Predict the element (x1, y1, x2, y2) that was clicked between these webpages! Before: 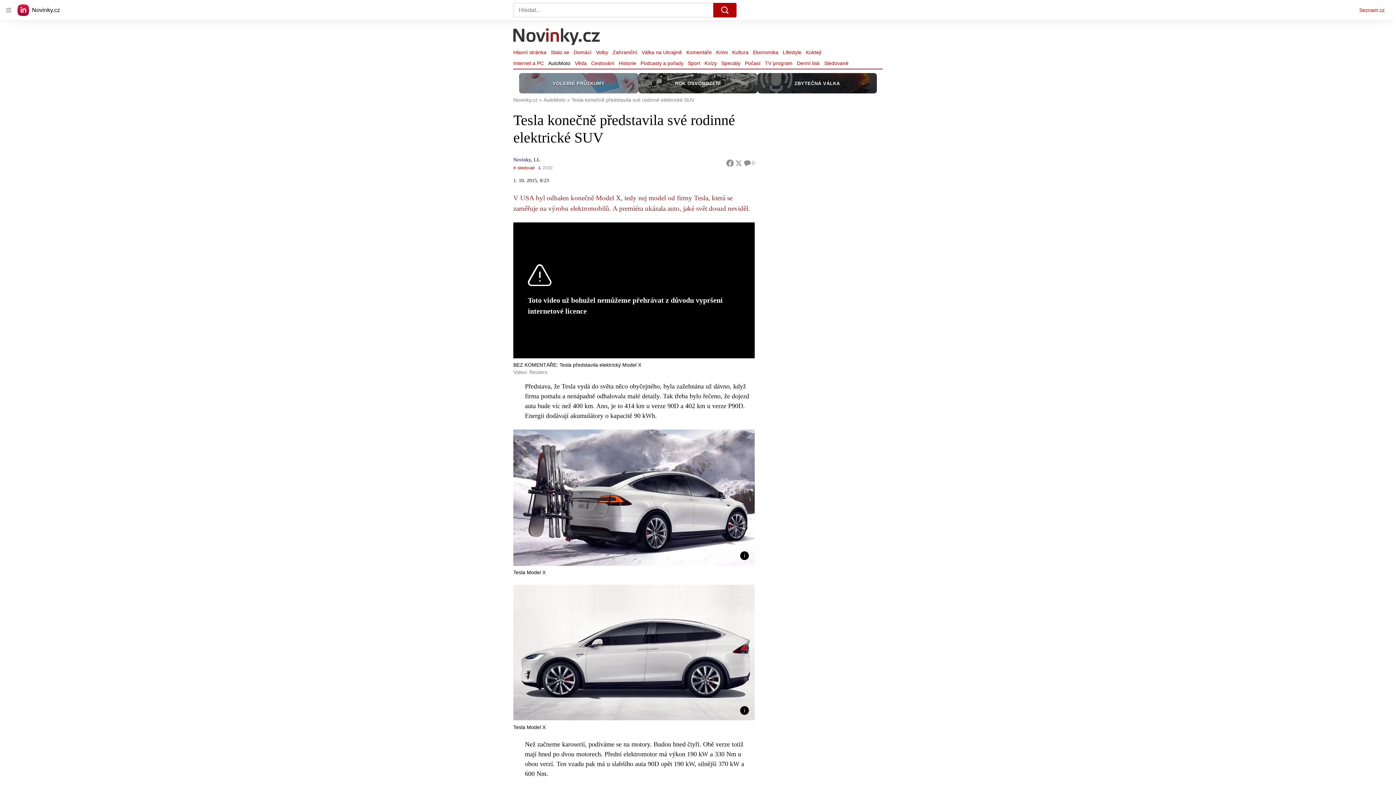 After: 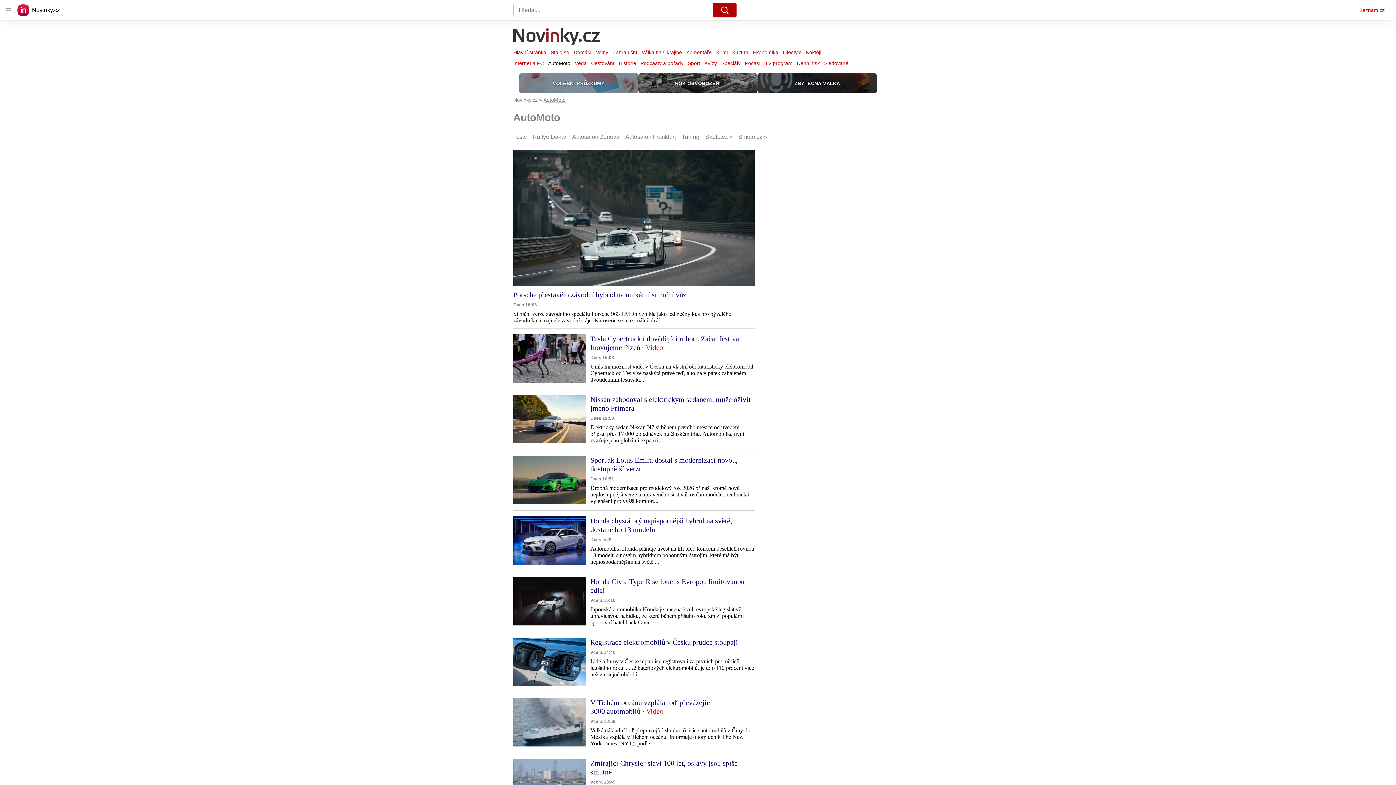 Action: bbox: (543, 97, 571, 102) label: AutoMoto